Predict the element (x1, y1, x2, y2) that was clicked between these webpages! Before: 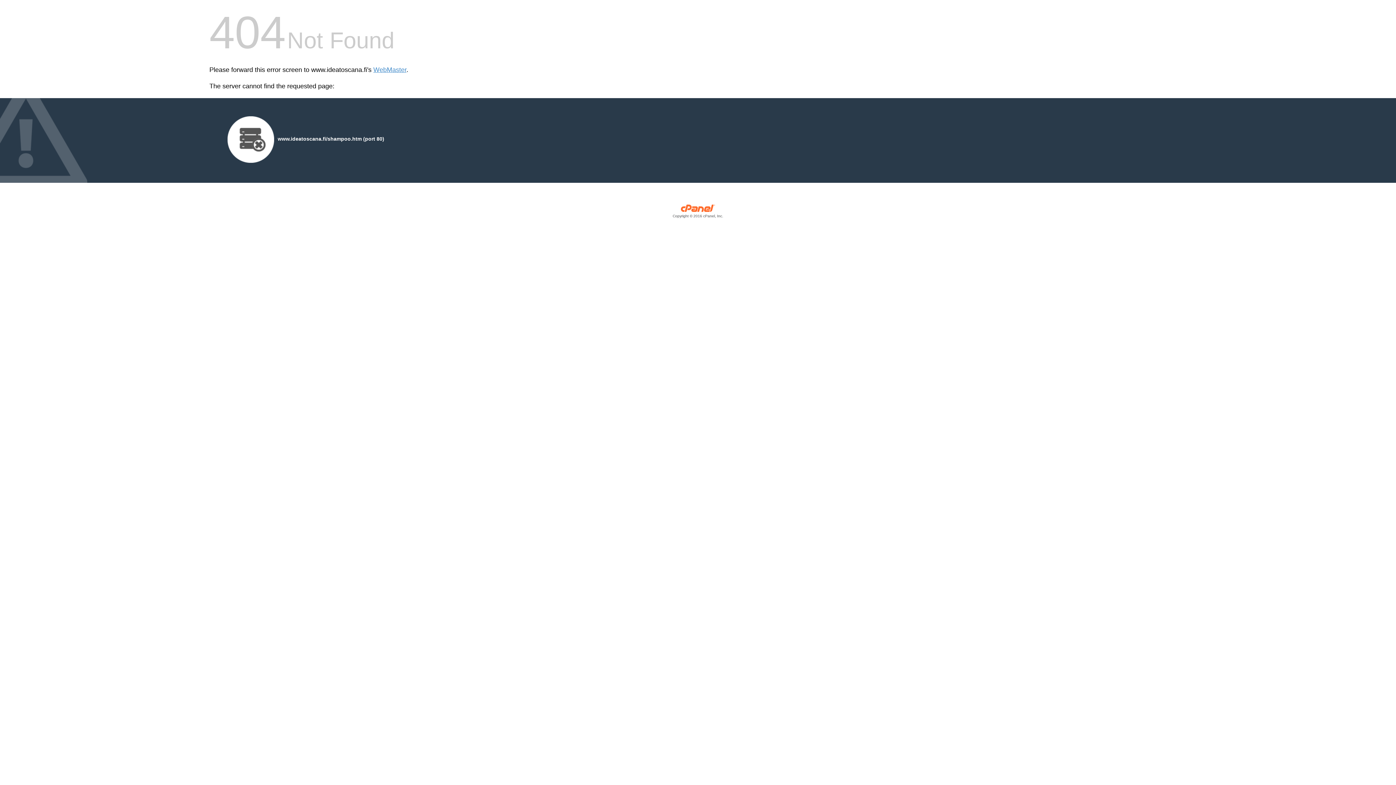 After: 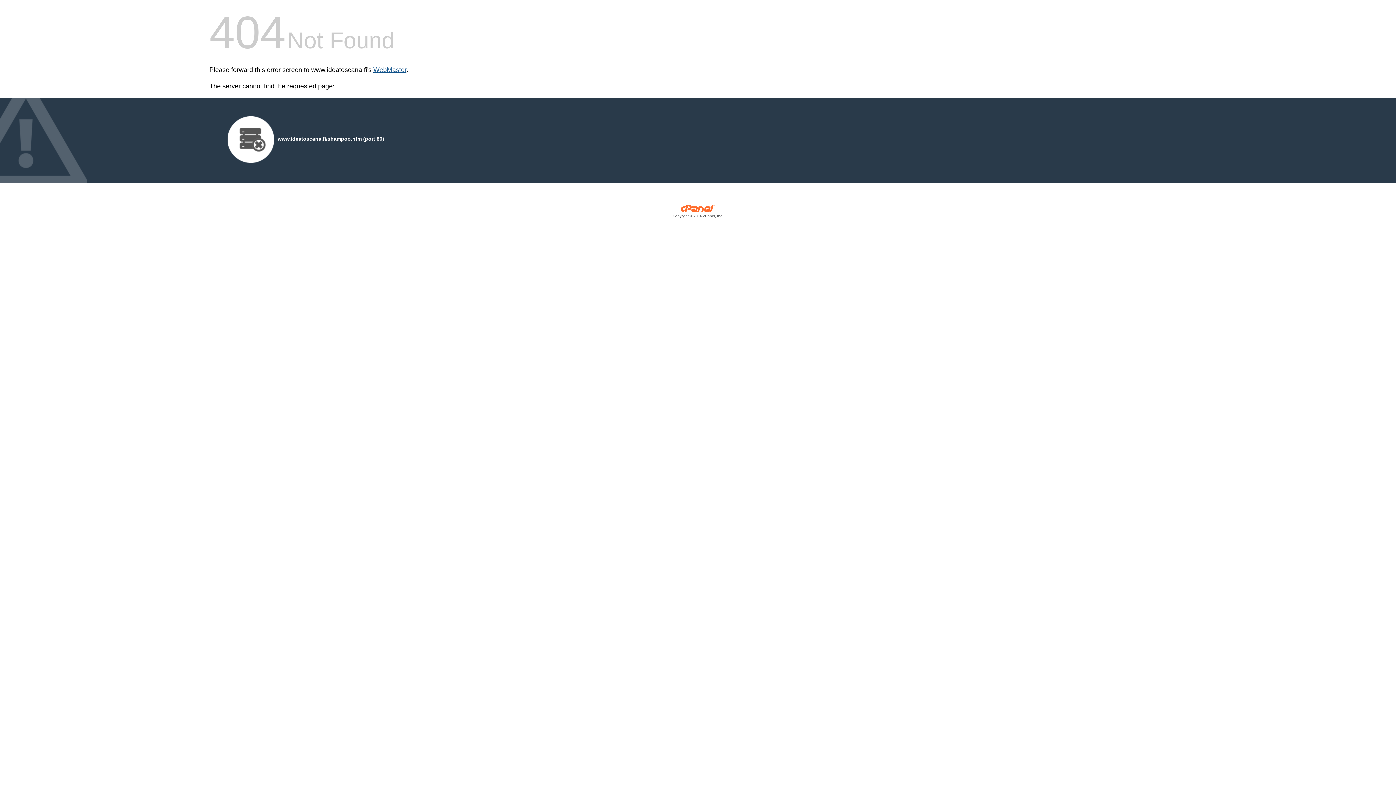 Action: bbox: (373, 66, 406, 73) label: WebMaster